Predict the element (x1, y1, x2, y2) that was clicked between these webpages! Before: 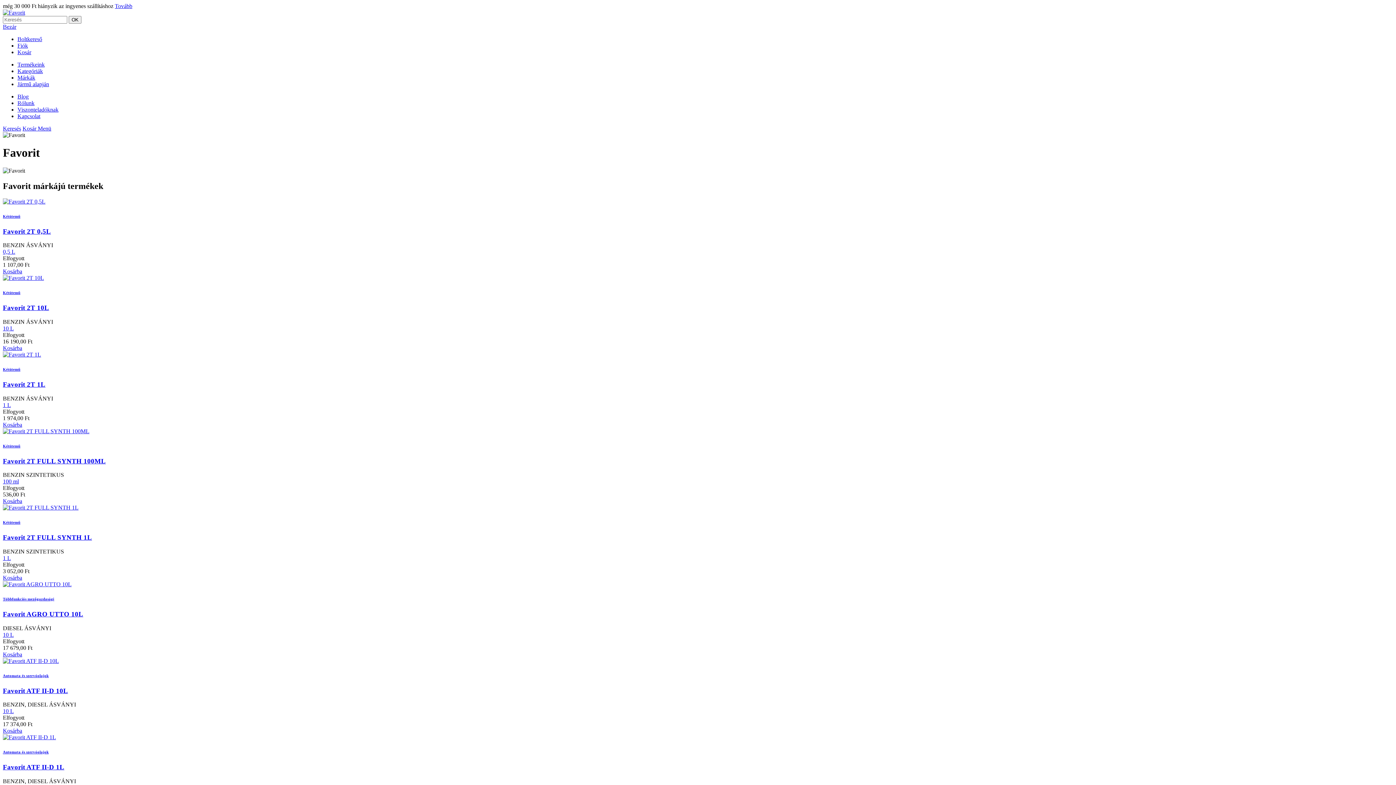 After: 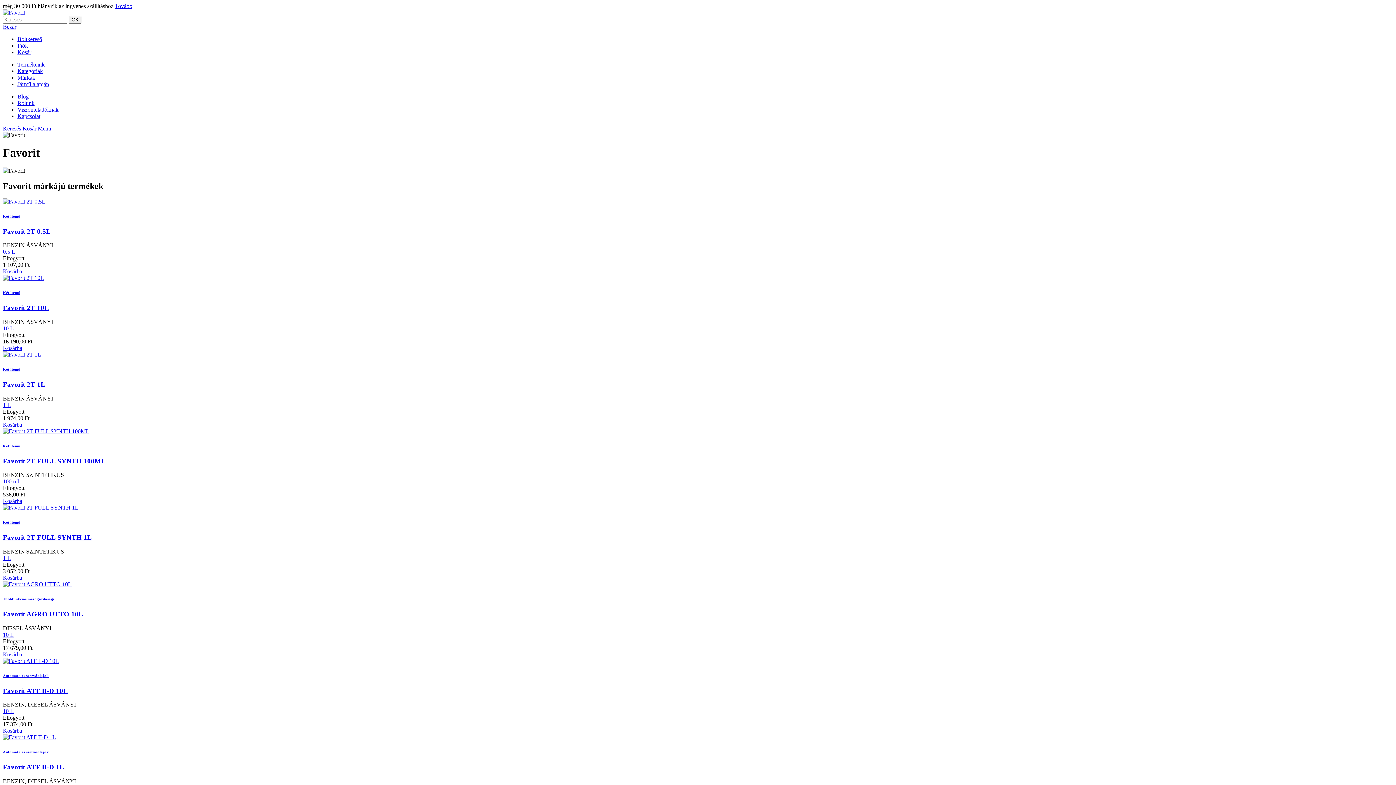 Action: bbox: (2, 325, 13, 331) label: 10 L